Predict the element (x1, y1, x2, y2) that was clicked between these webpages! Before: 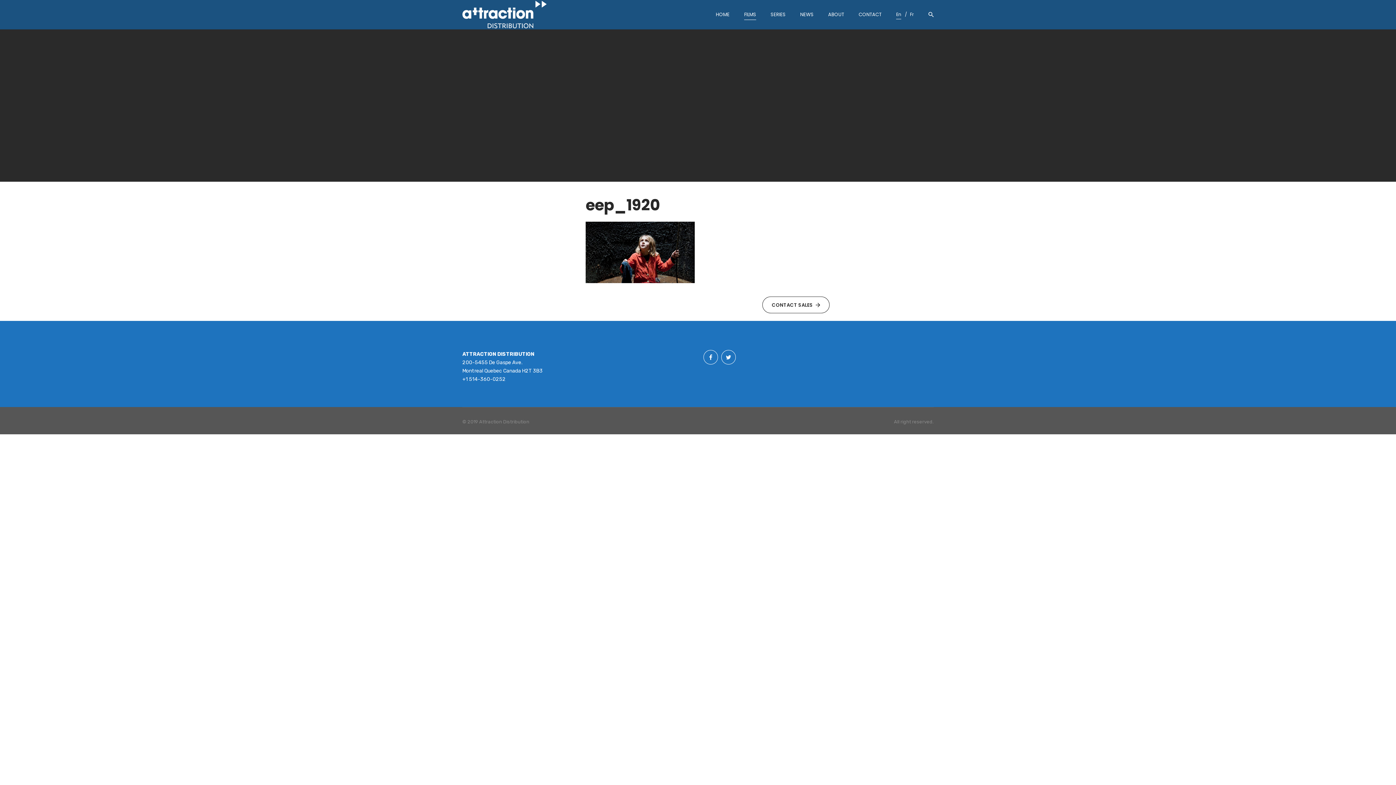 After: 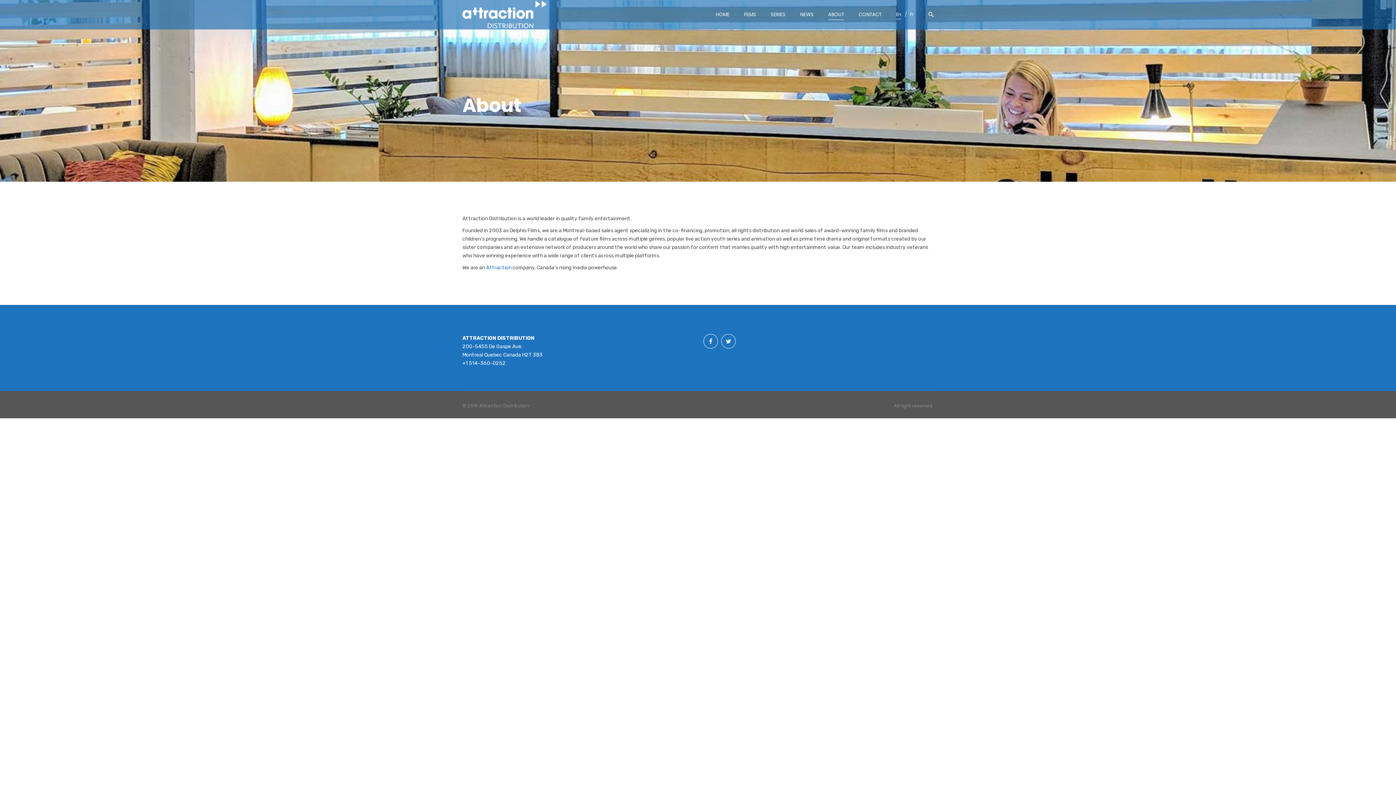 Action: bbox: (821, 10, 851, 17) label: ABOUT